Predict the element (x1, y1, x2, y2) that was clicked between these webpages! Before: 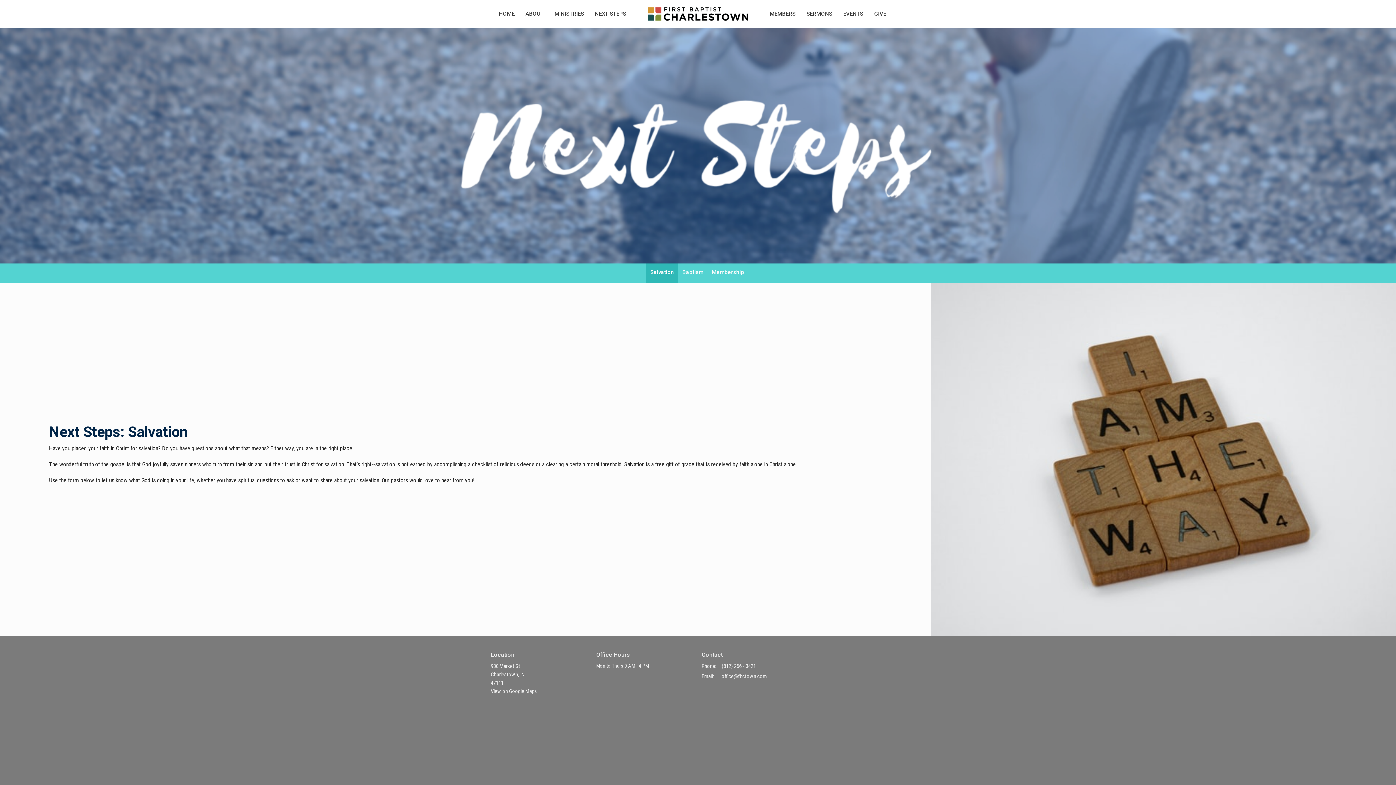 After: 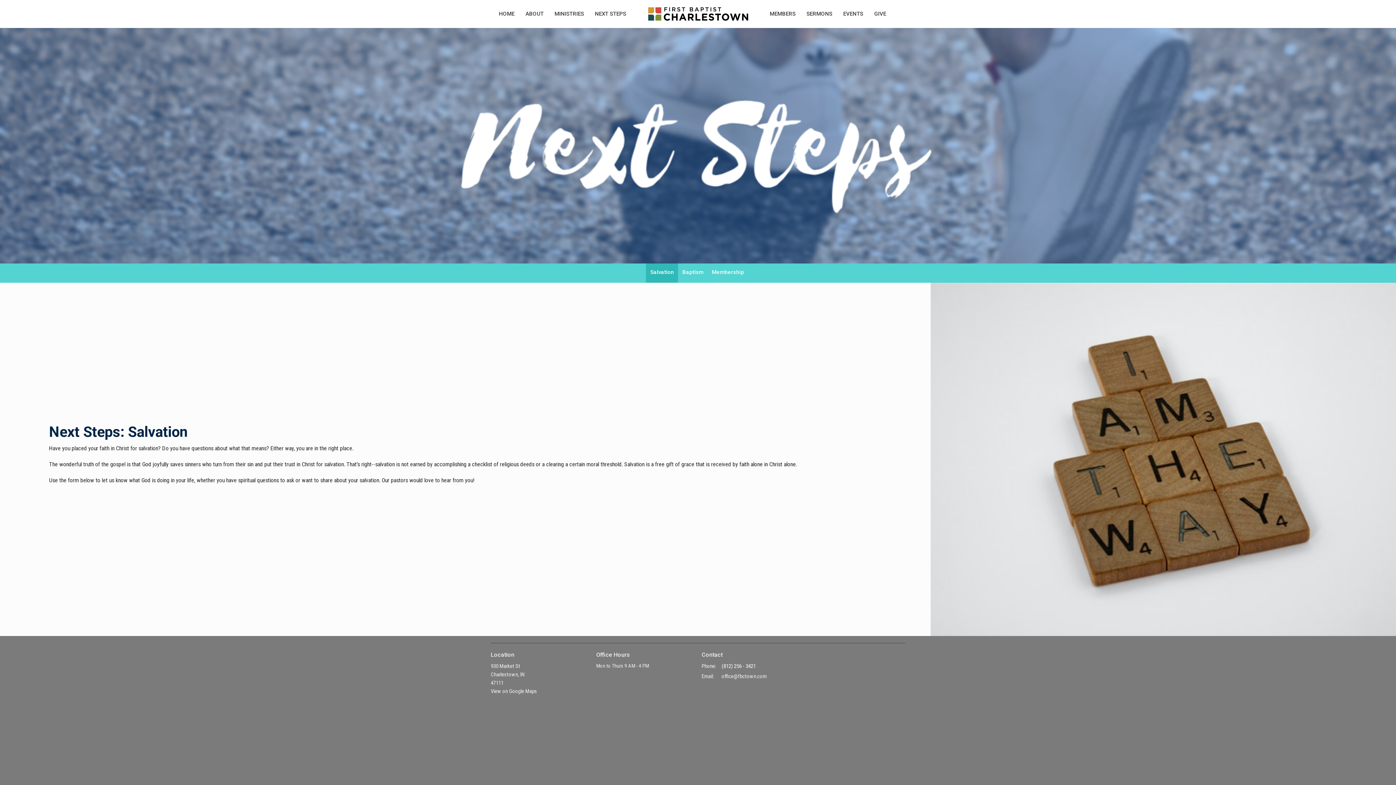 Action: label: (812) 256 - 3421 bbox: (721, 662, 756, 670)